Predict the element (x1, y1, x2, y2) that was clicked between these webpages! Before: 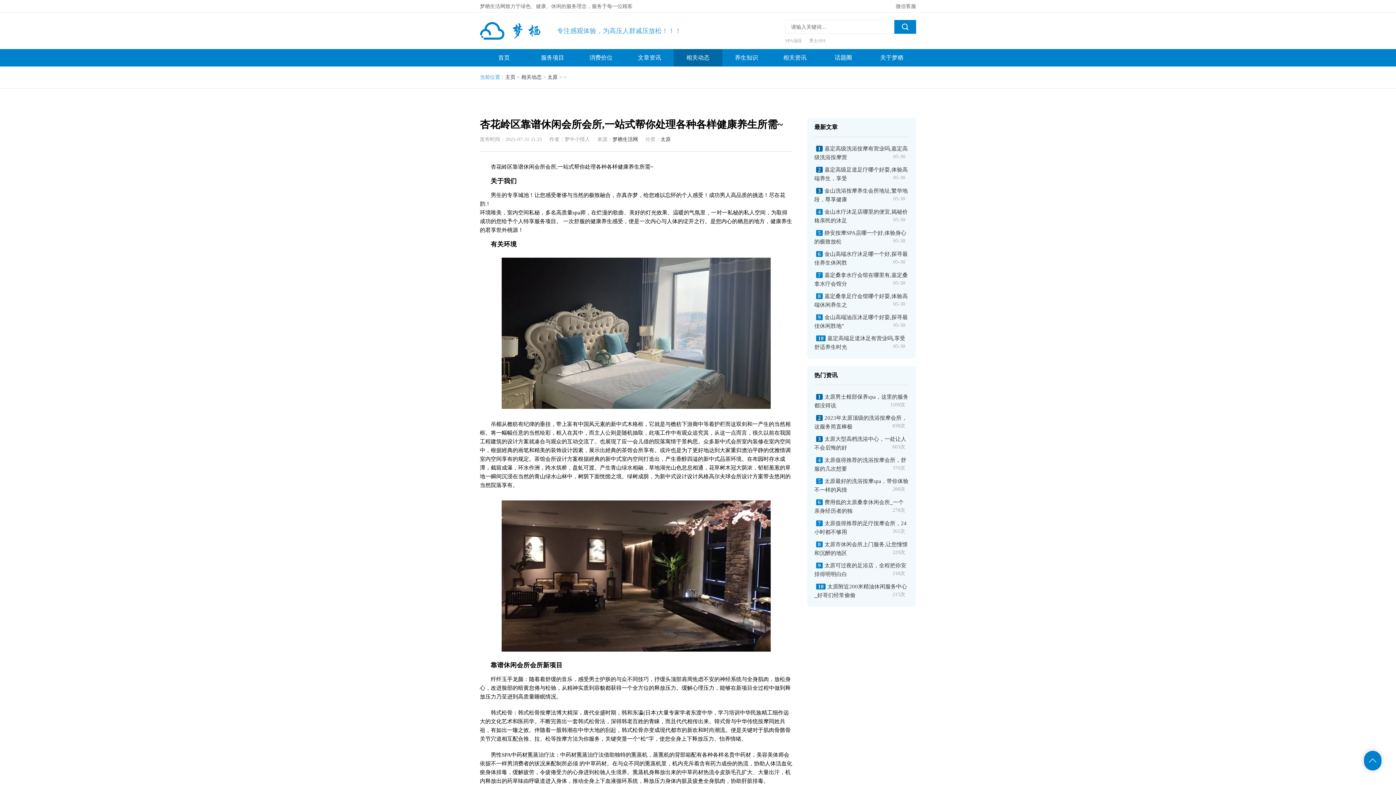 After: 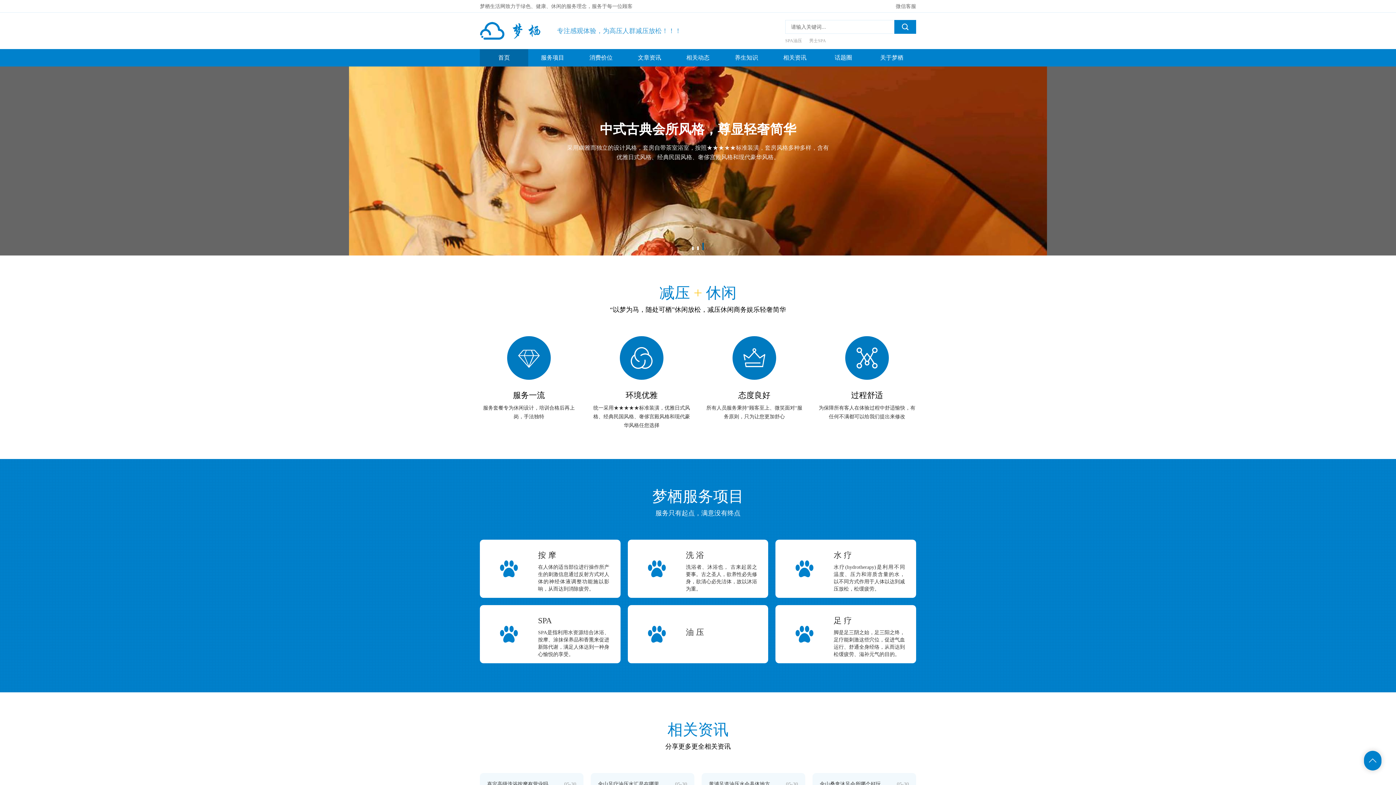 Action: label: 梦栖生活网 bbox: (612, 136, 638, 142)